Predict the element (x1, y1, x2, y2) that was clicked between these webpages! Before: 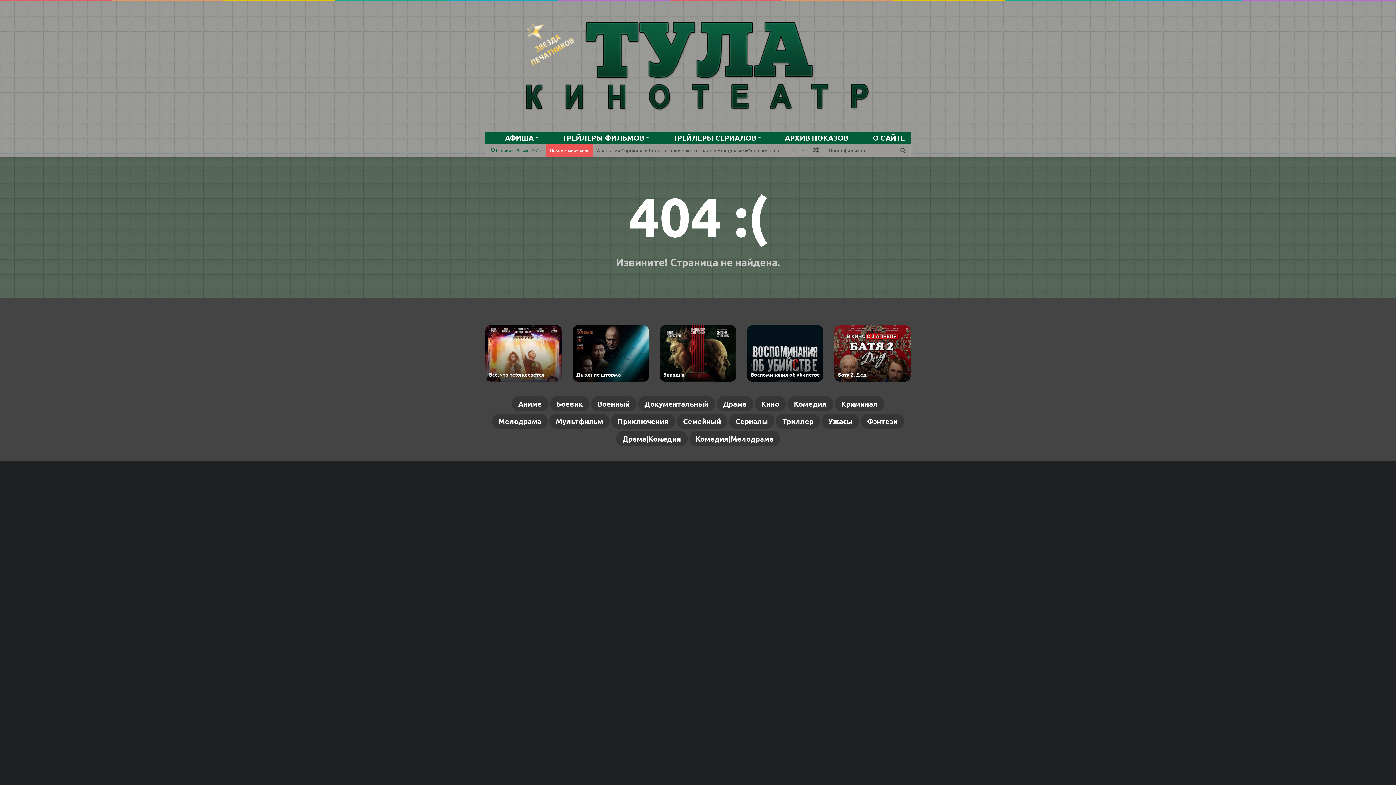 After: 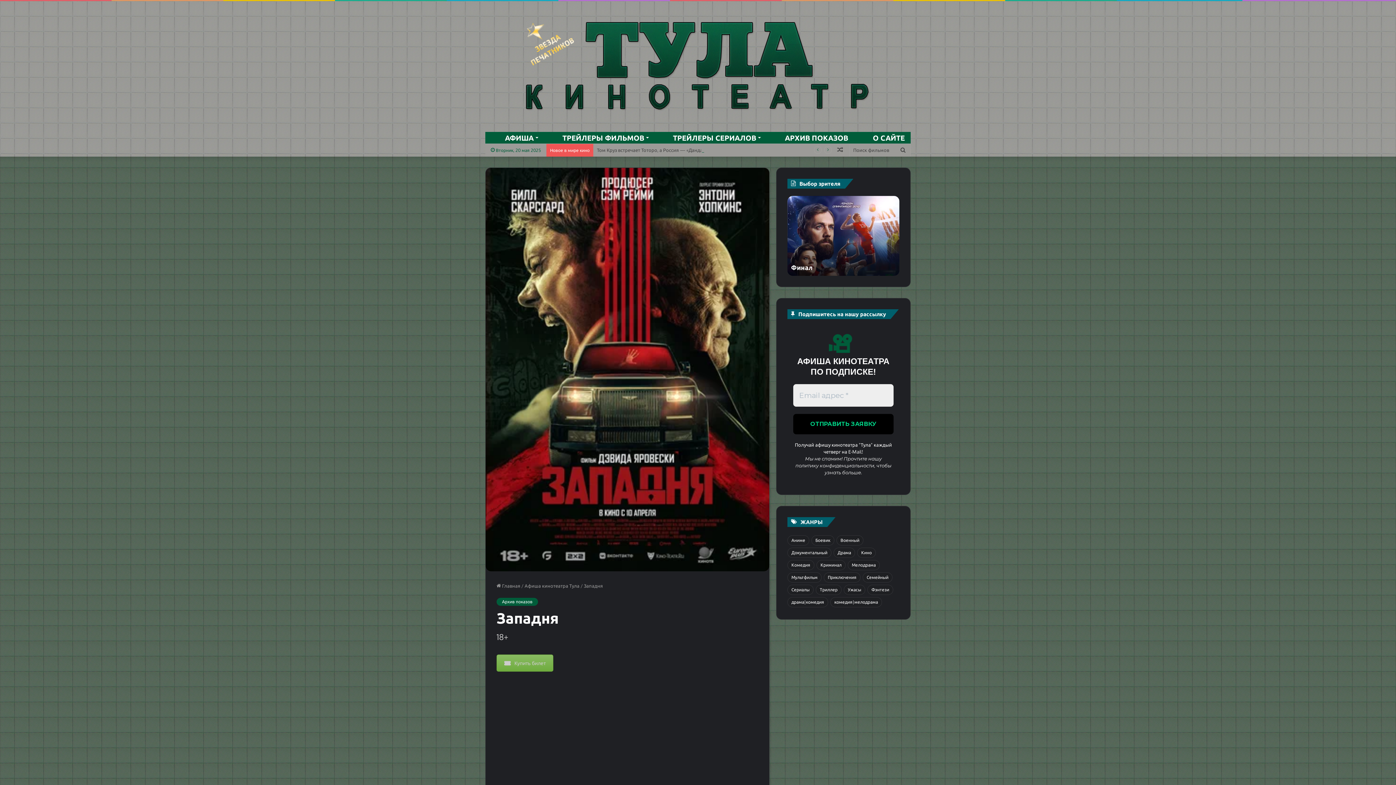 Action: bbox: (660, 325, 736, 381) label: Западня